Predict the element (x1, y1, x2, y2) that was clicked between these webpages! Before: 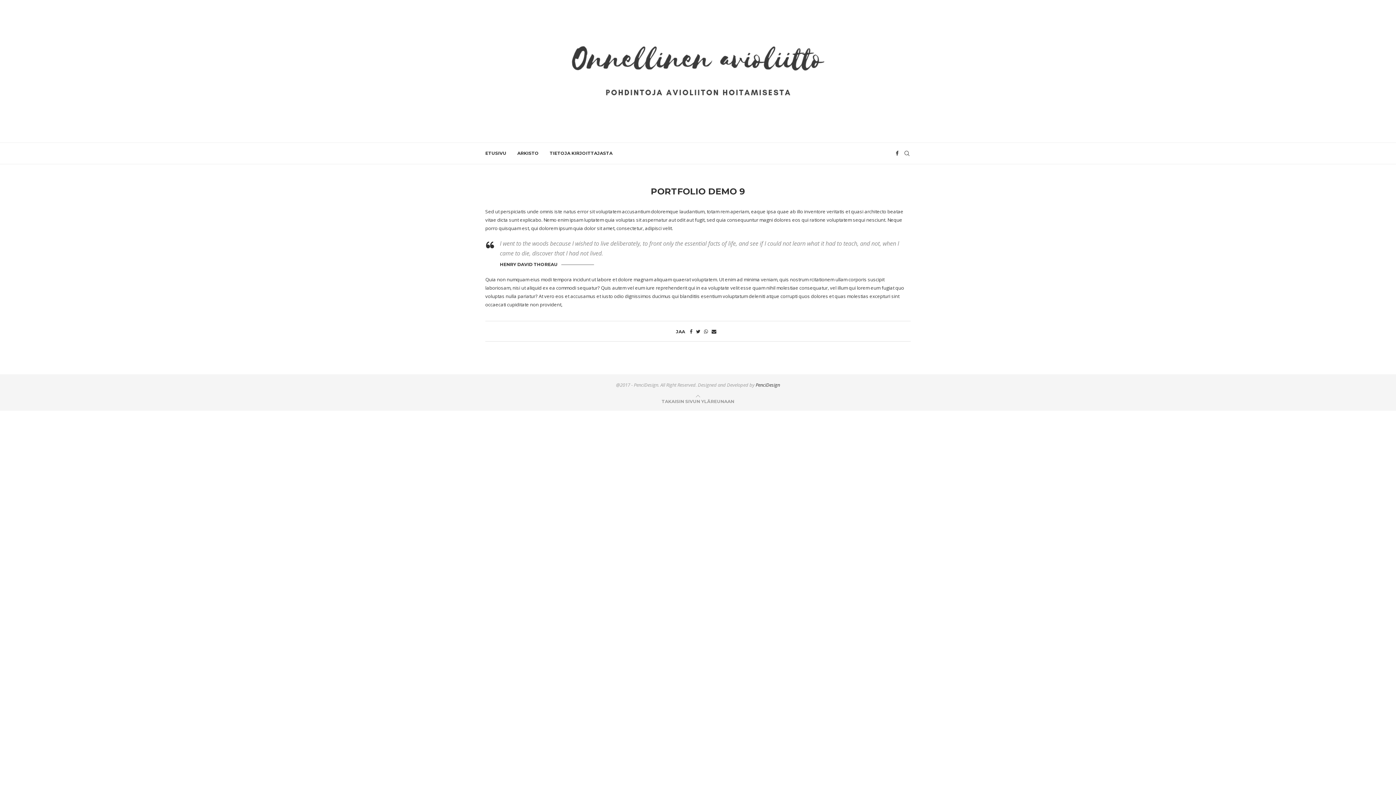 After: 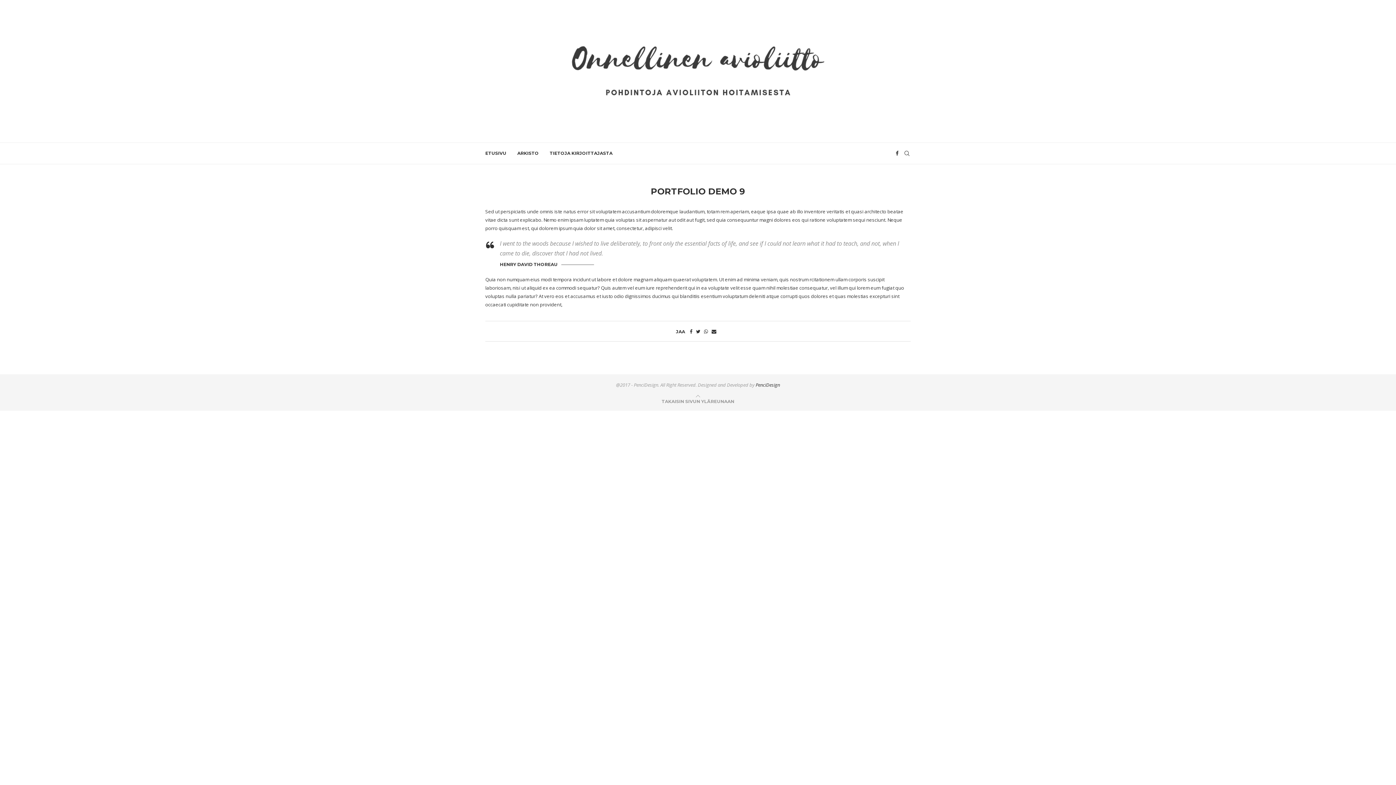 Action: label: Share on Twitter bbox: (696, 328, 700, 334)